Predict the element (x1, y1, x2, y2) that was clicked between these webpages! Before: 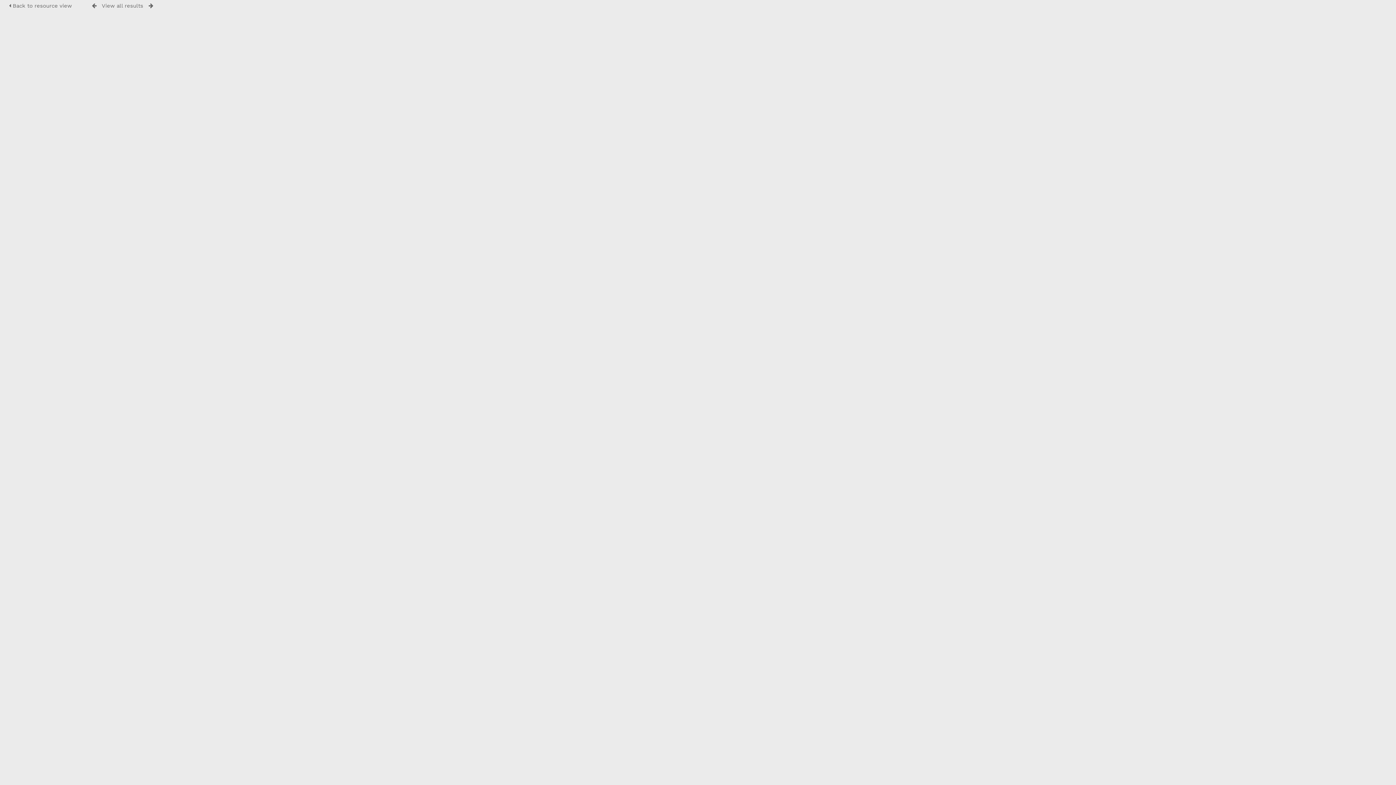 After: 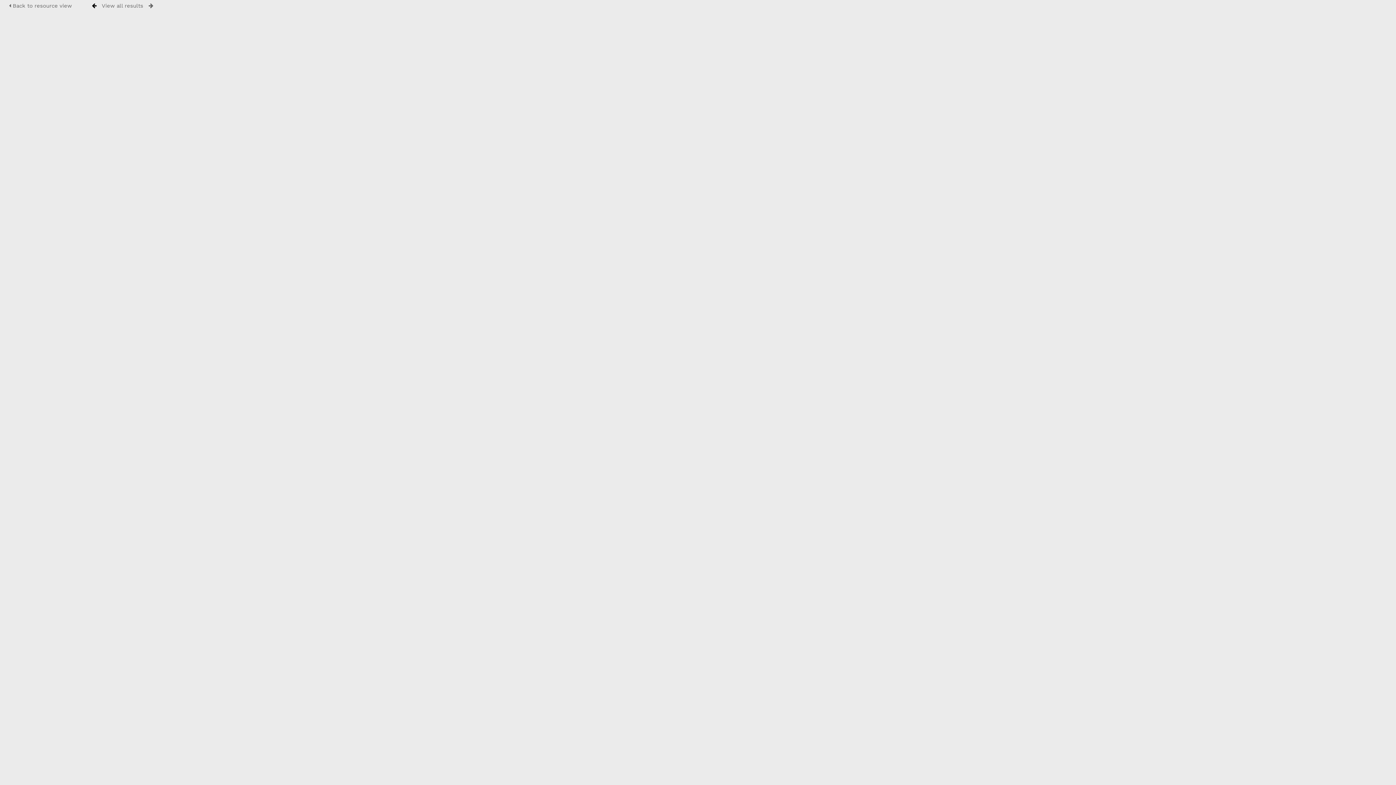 Action: bbox: (92, 2, 96, 8)